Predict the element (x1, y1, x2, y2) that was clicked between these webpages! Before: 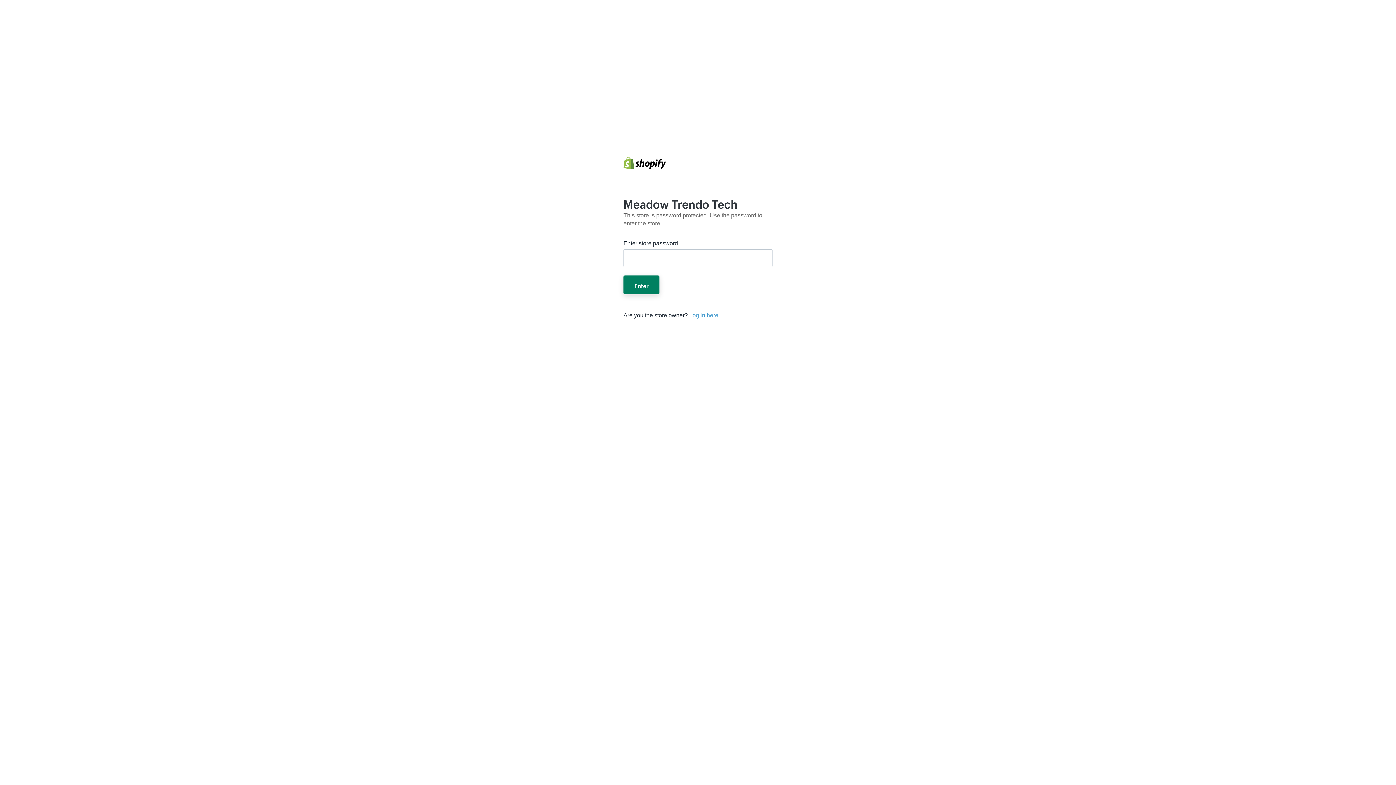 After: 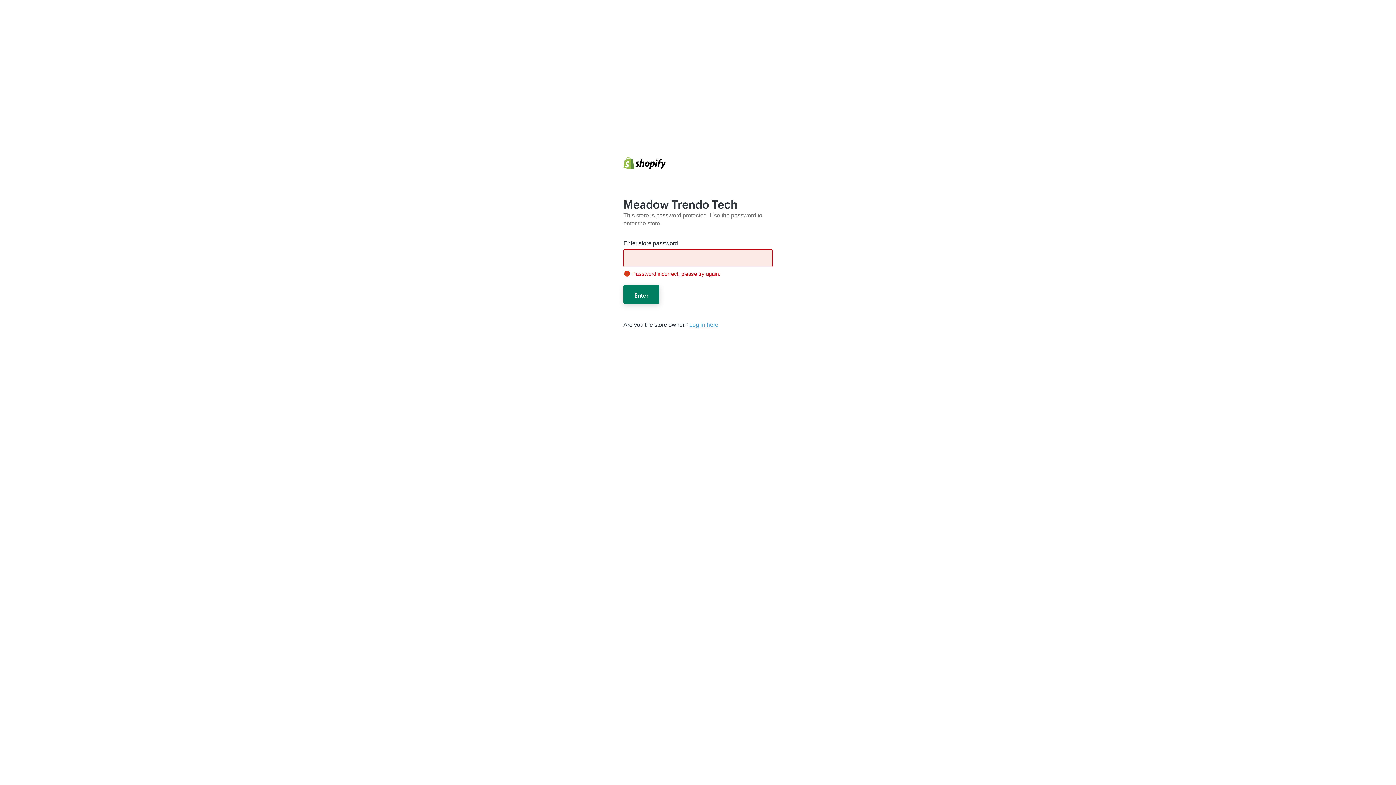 Action: label: Enter bbox: (623, 275, 659, 294)